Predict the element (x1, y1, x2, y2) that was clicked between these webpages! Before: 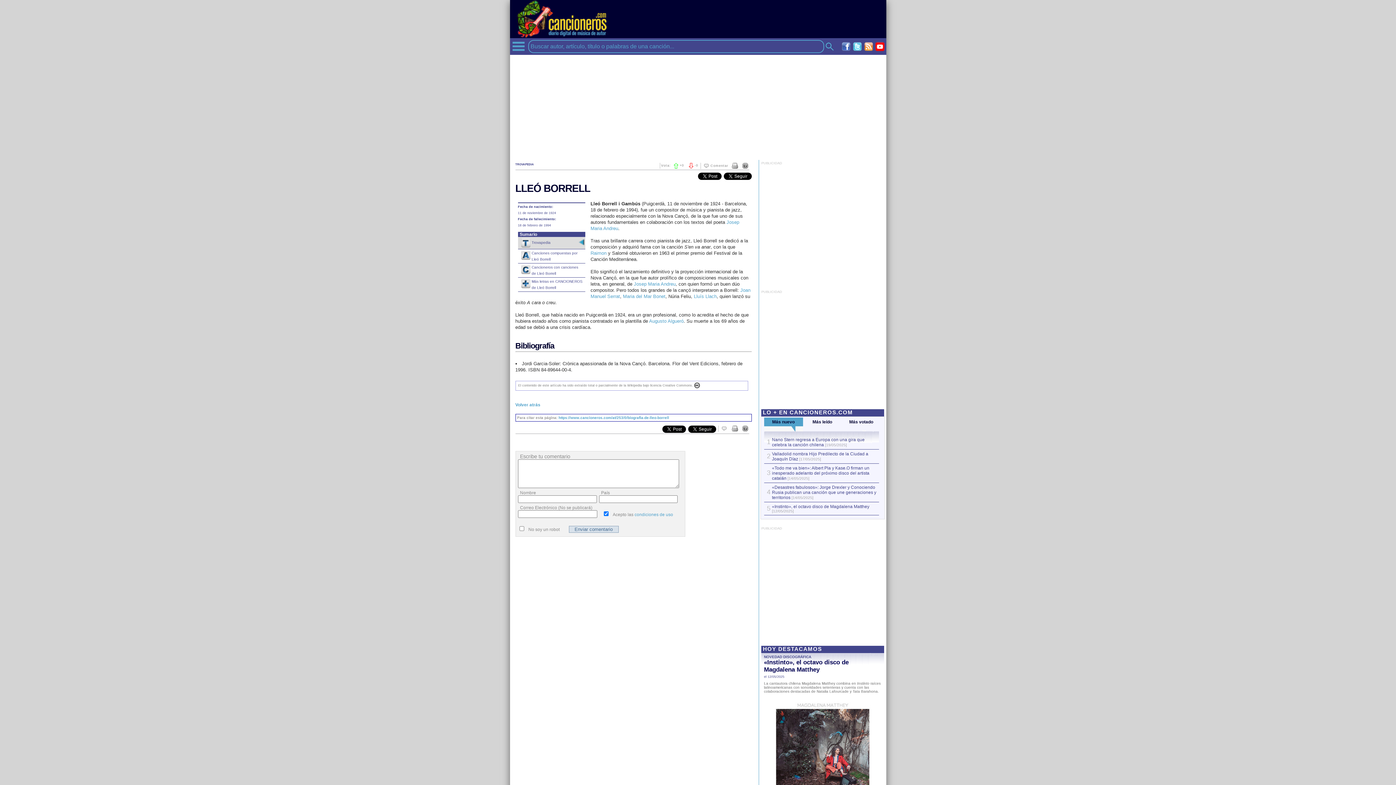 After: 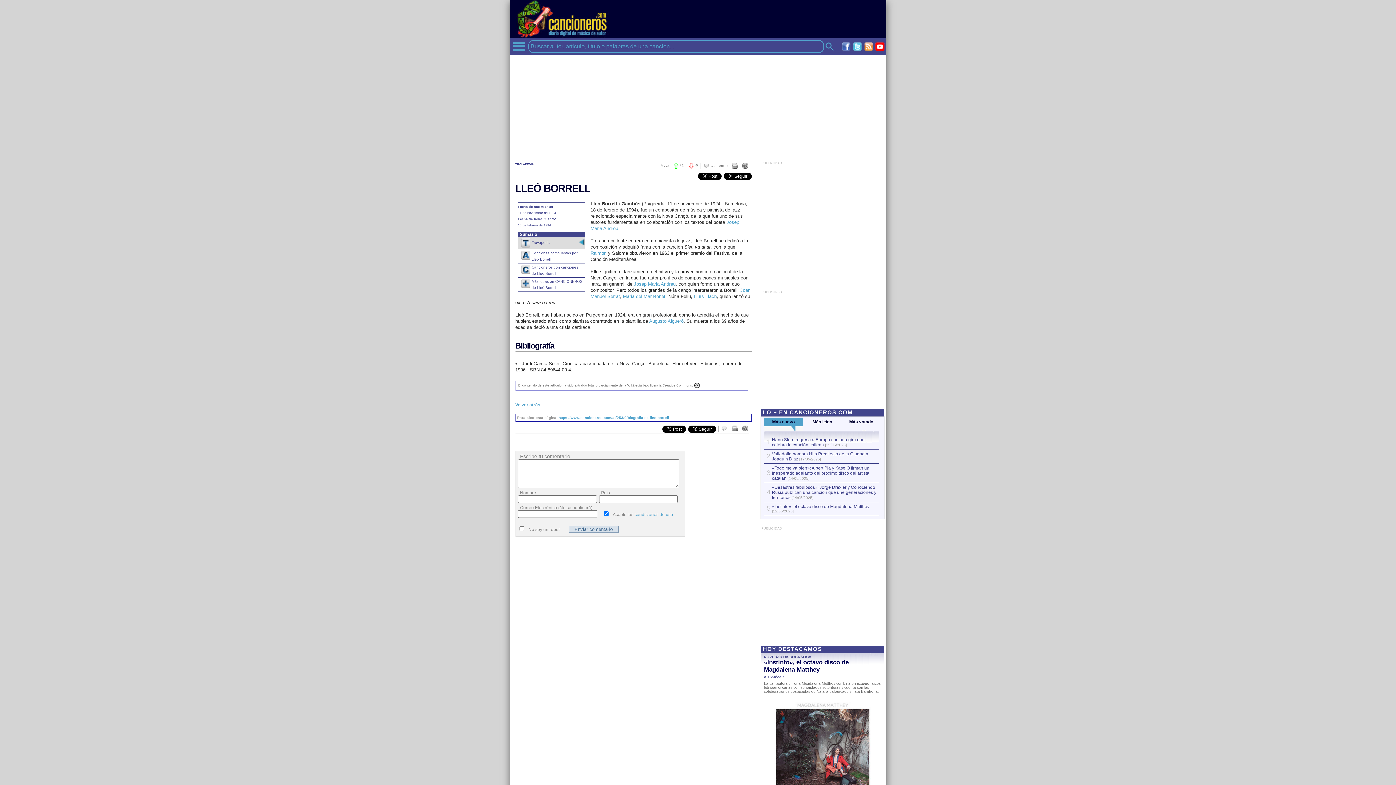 Action: bbox: (672, 163, 684, 167) label: +0